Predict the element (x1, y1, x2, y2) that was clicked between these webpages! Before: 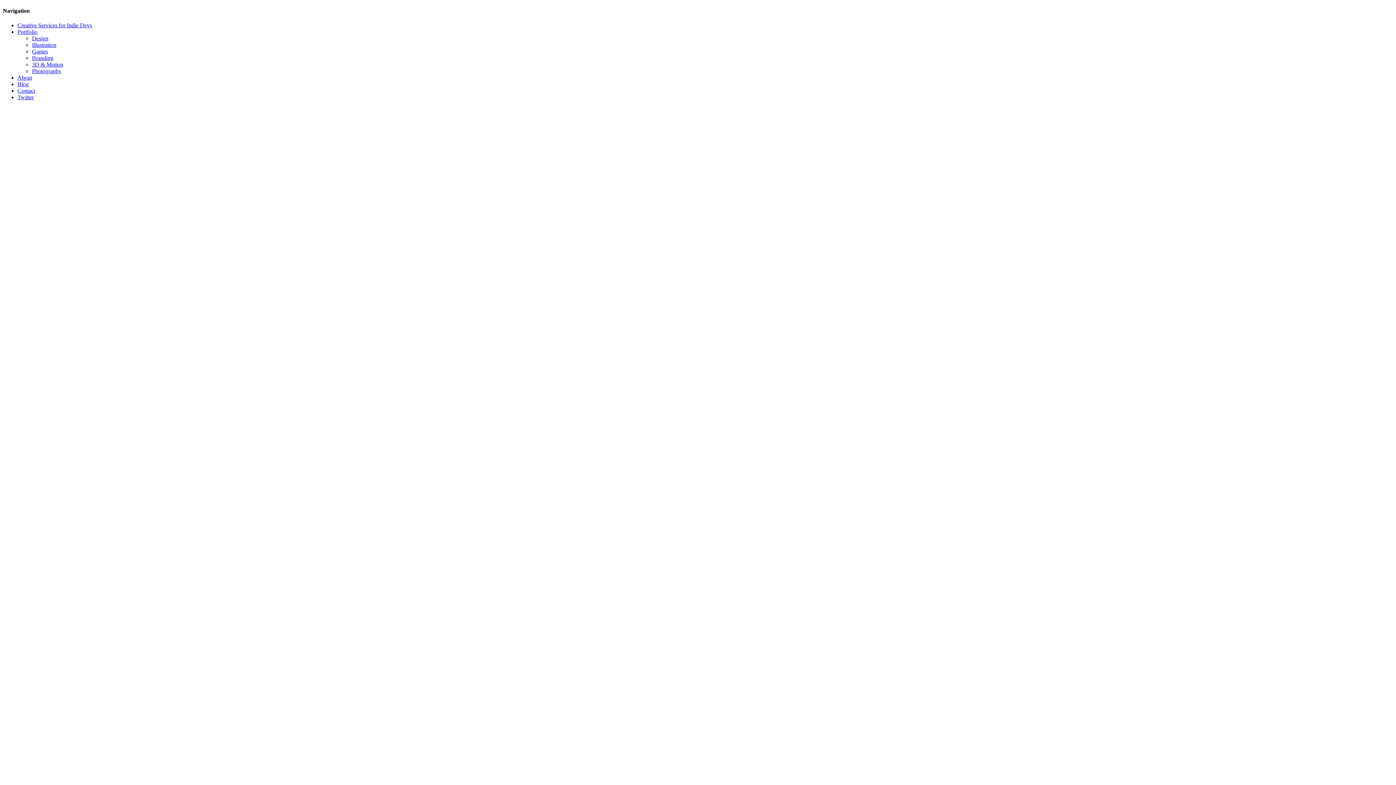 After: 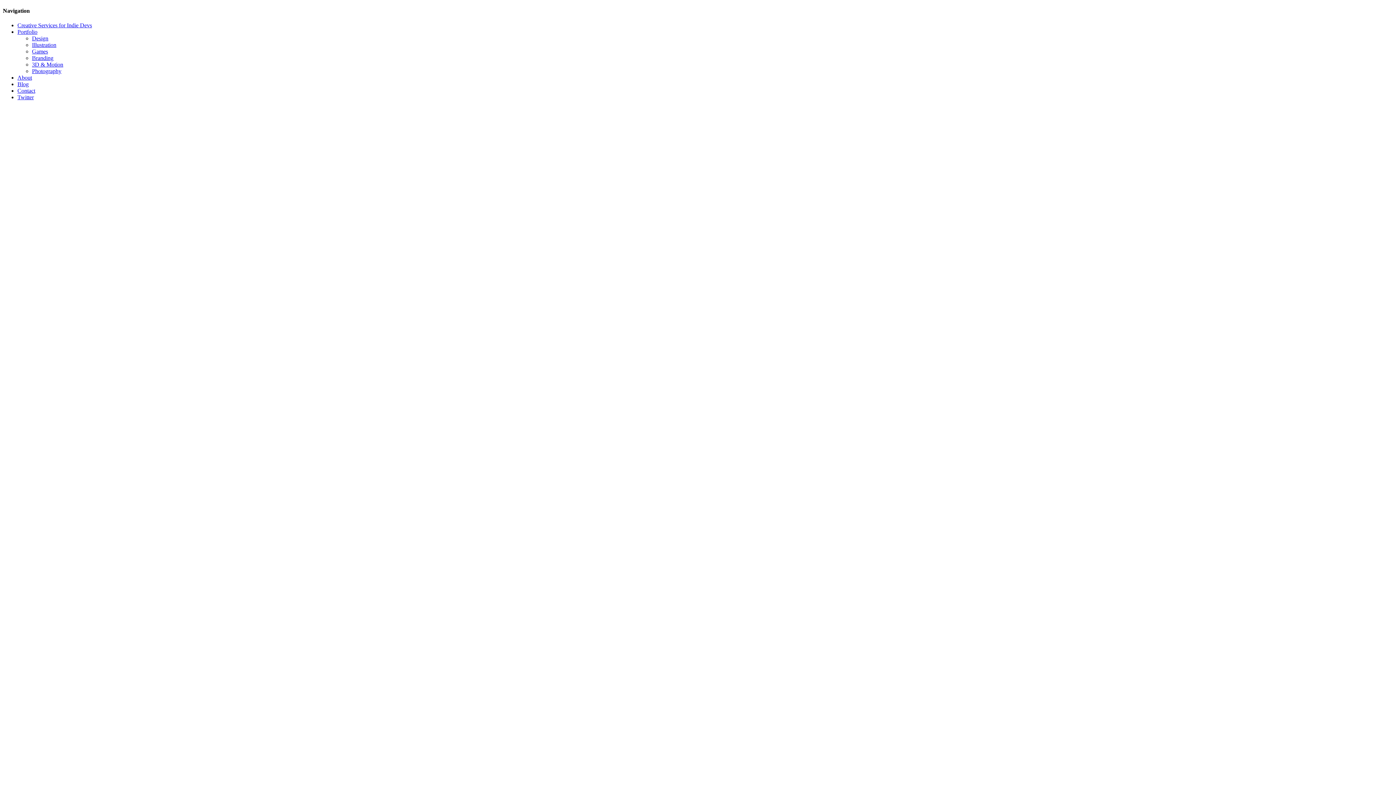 Action: label: Contact bbox: (17, 87, 35, 93)